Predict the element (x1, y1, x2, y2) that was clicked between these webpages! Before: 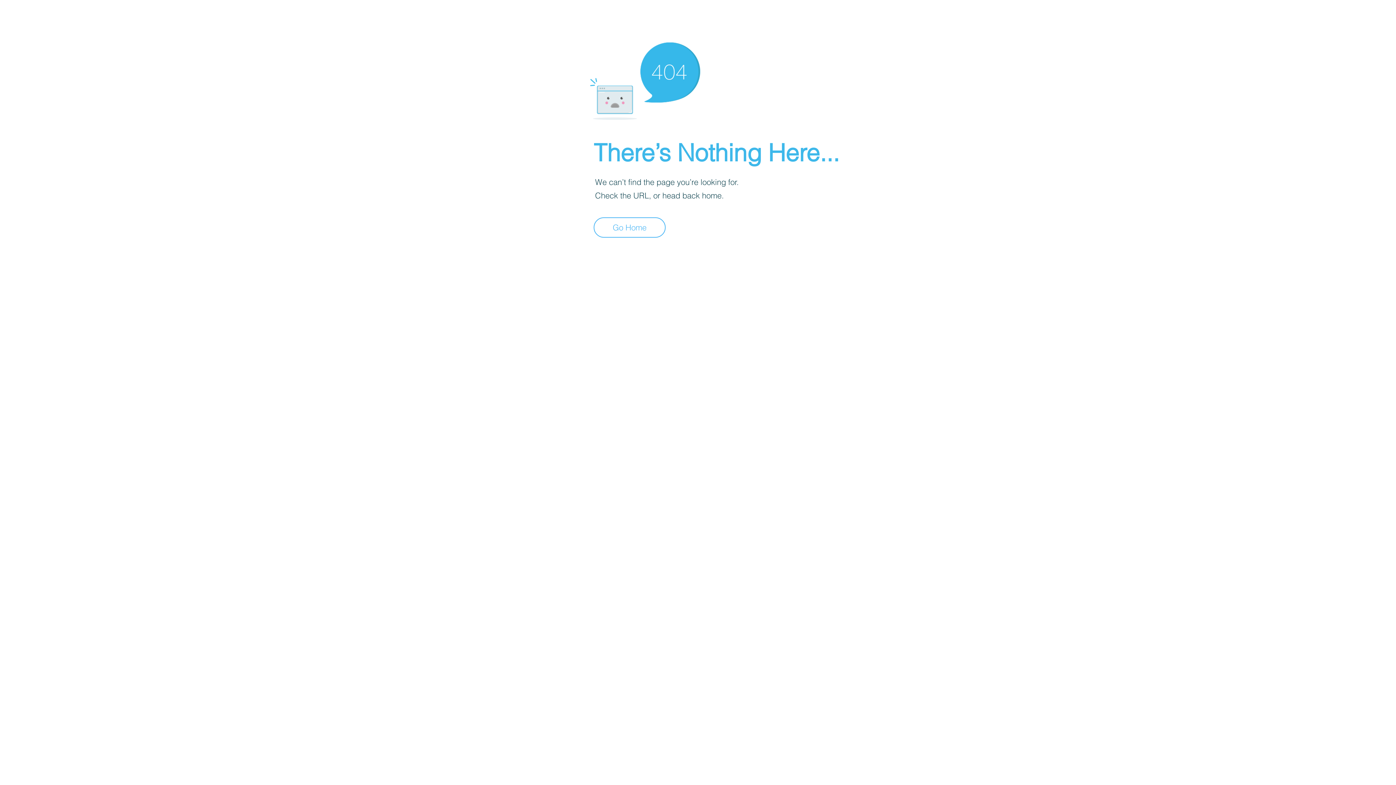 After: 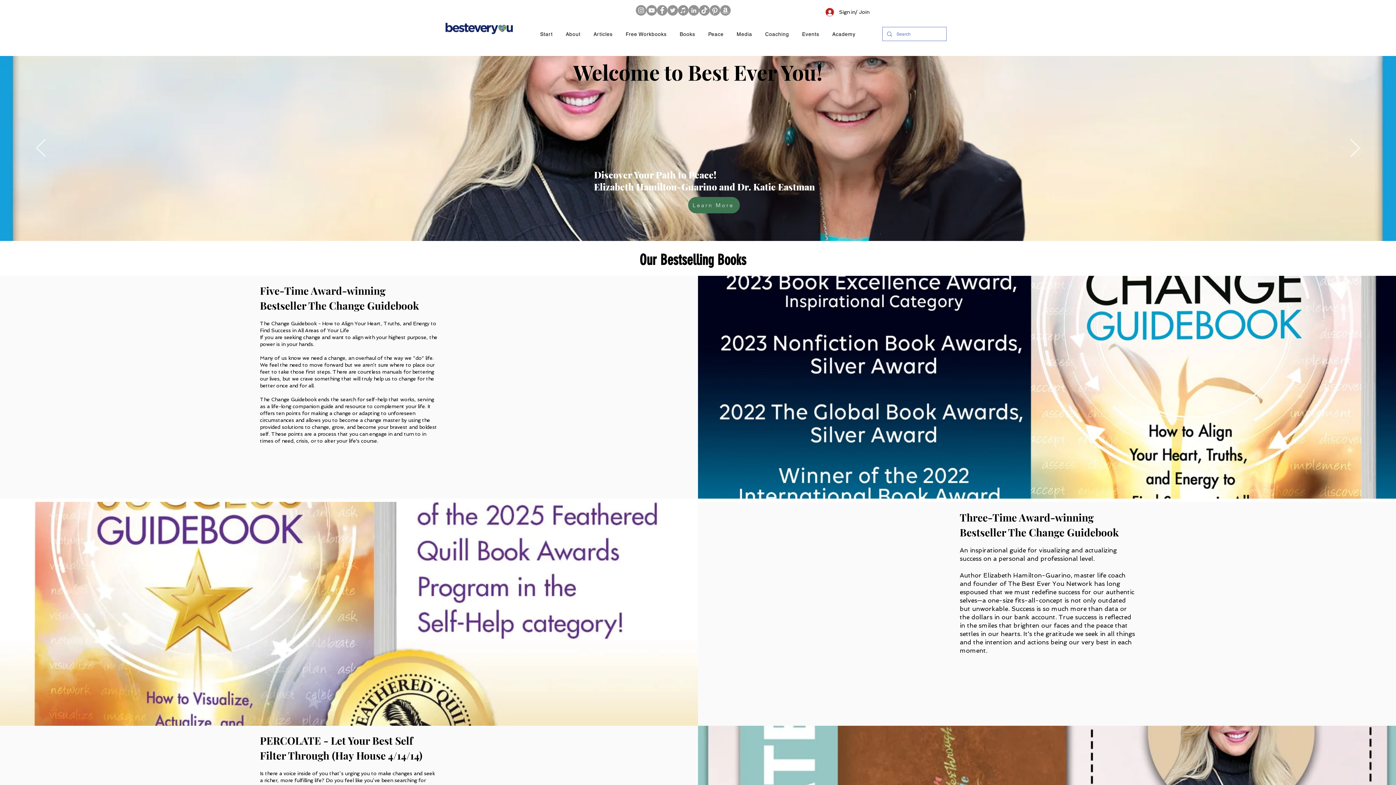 Action: bbox: (593, 217, 665, 237) label: Go Home